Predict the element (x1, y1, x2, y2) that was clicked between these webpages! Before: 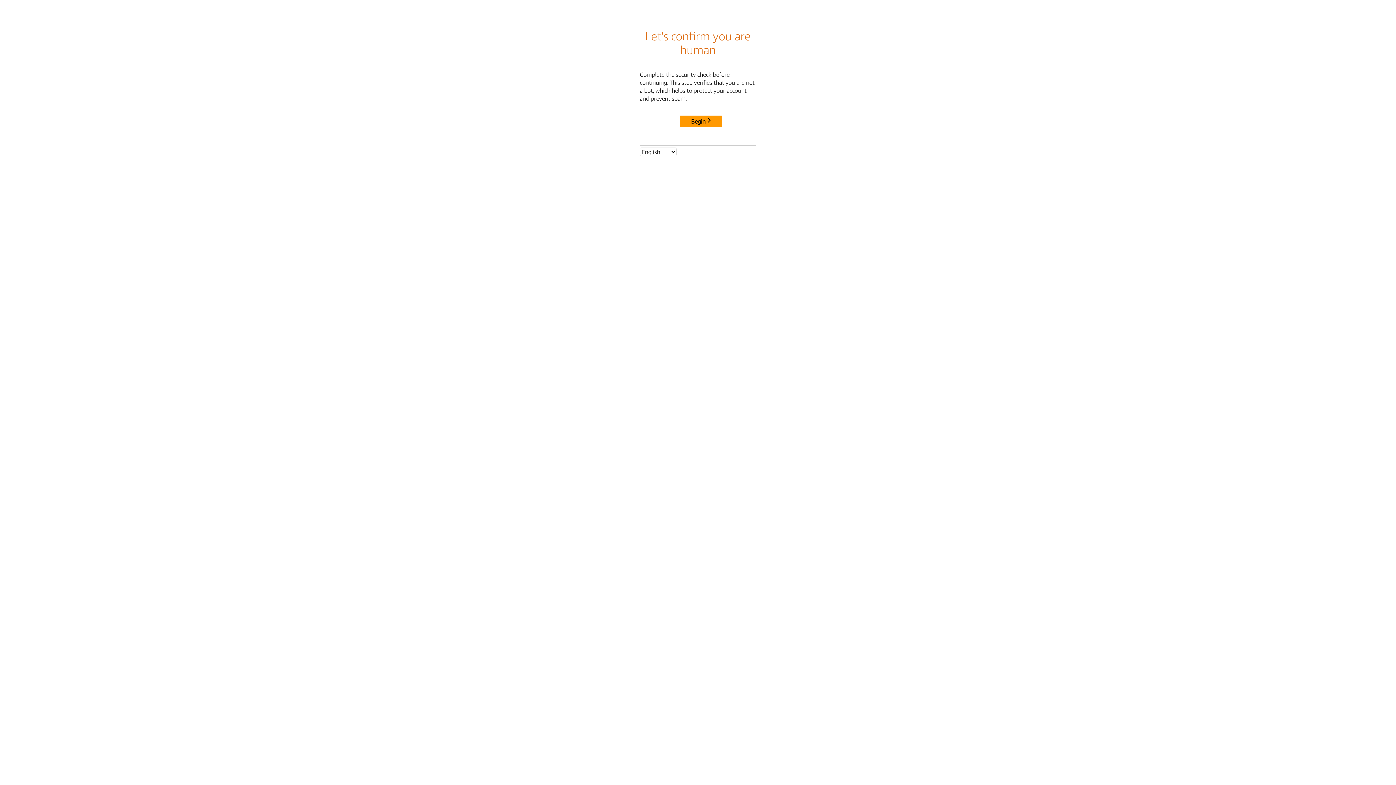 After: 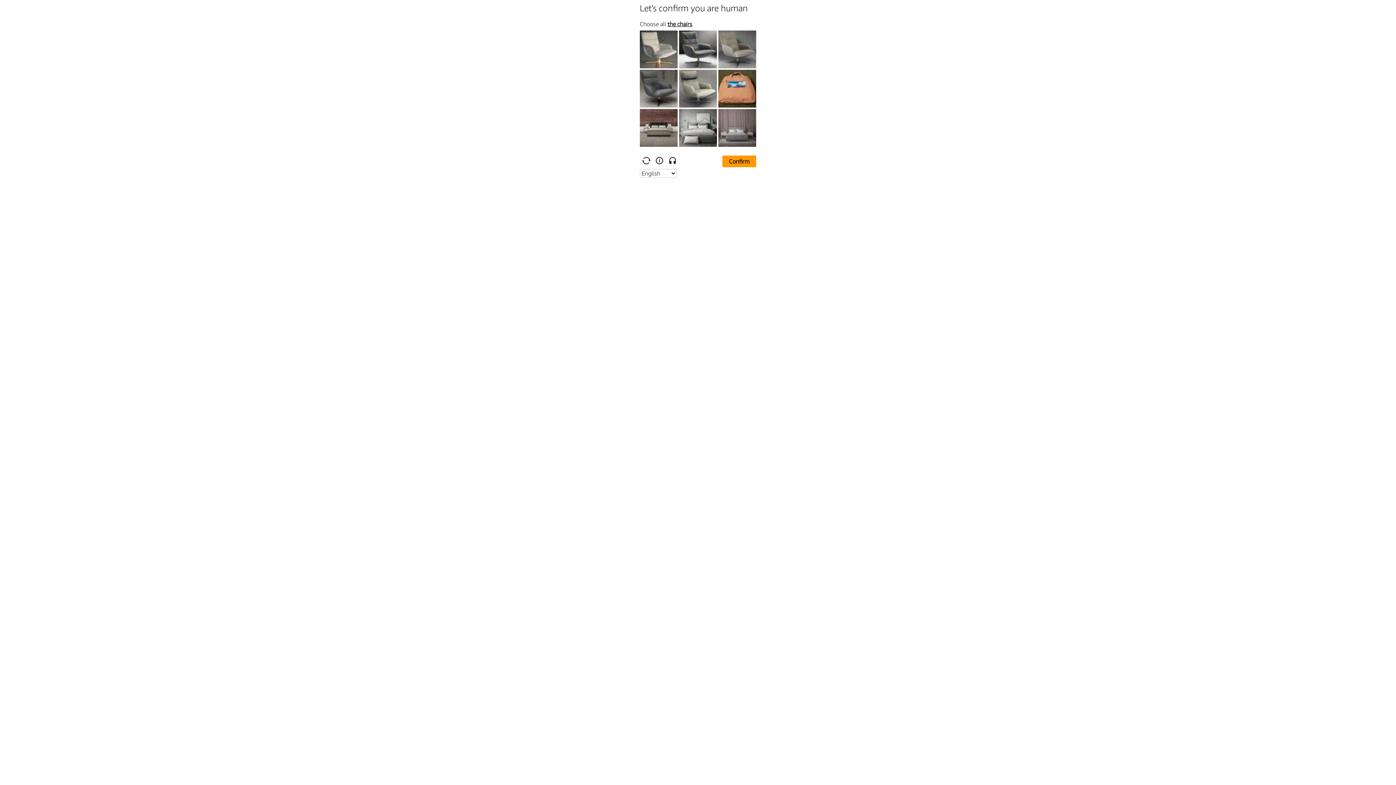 Action: label: Begin bbox: (680, 115, 722, 127)